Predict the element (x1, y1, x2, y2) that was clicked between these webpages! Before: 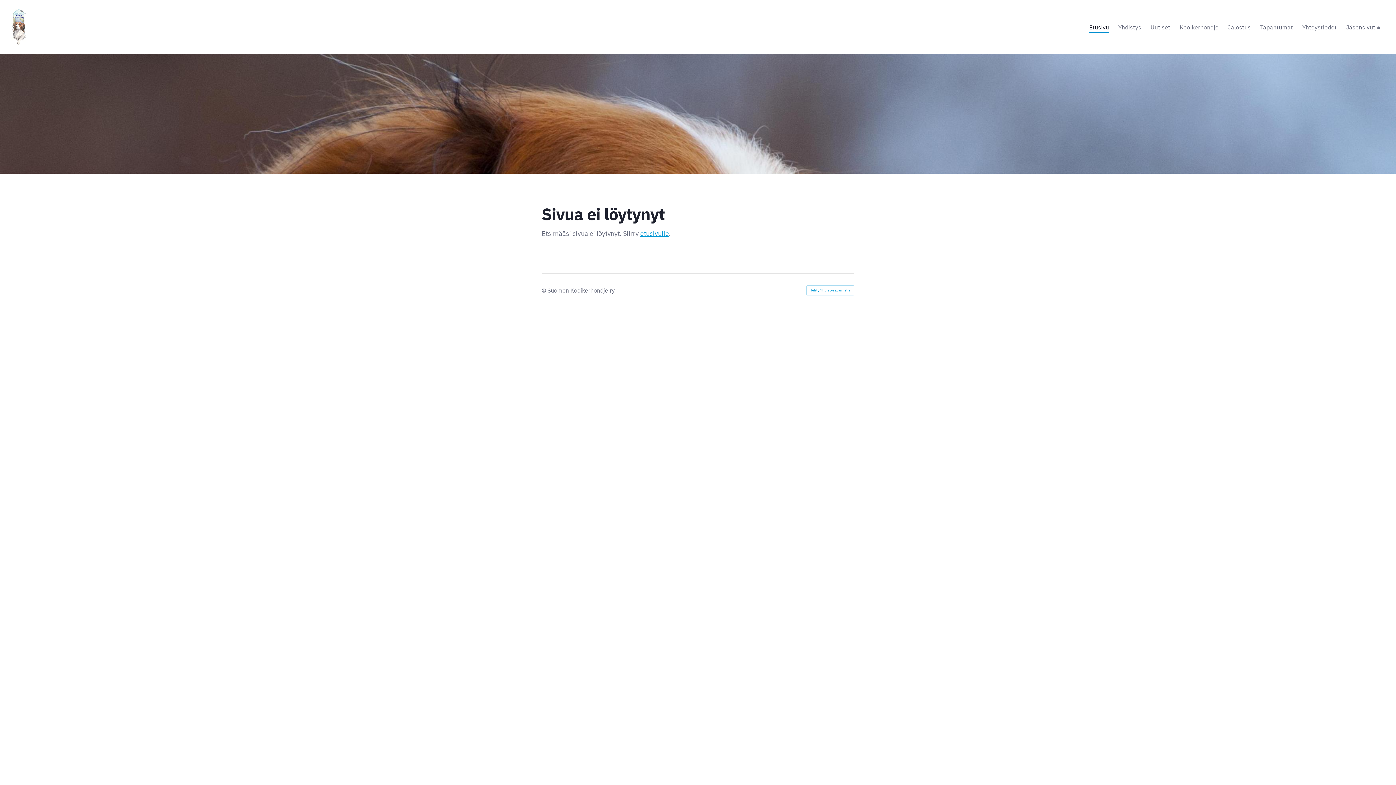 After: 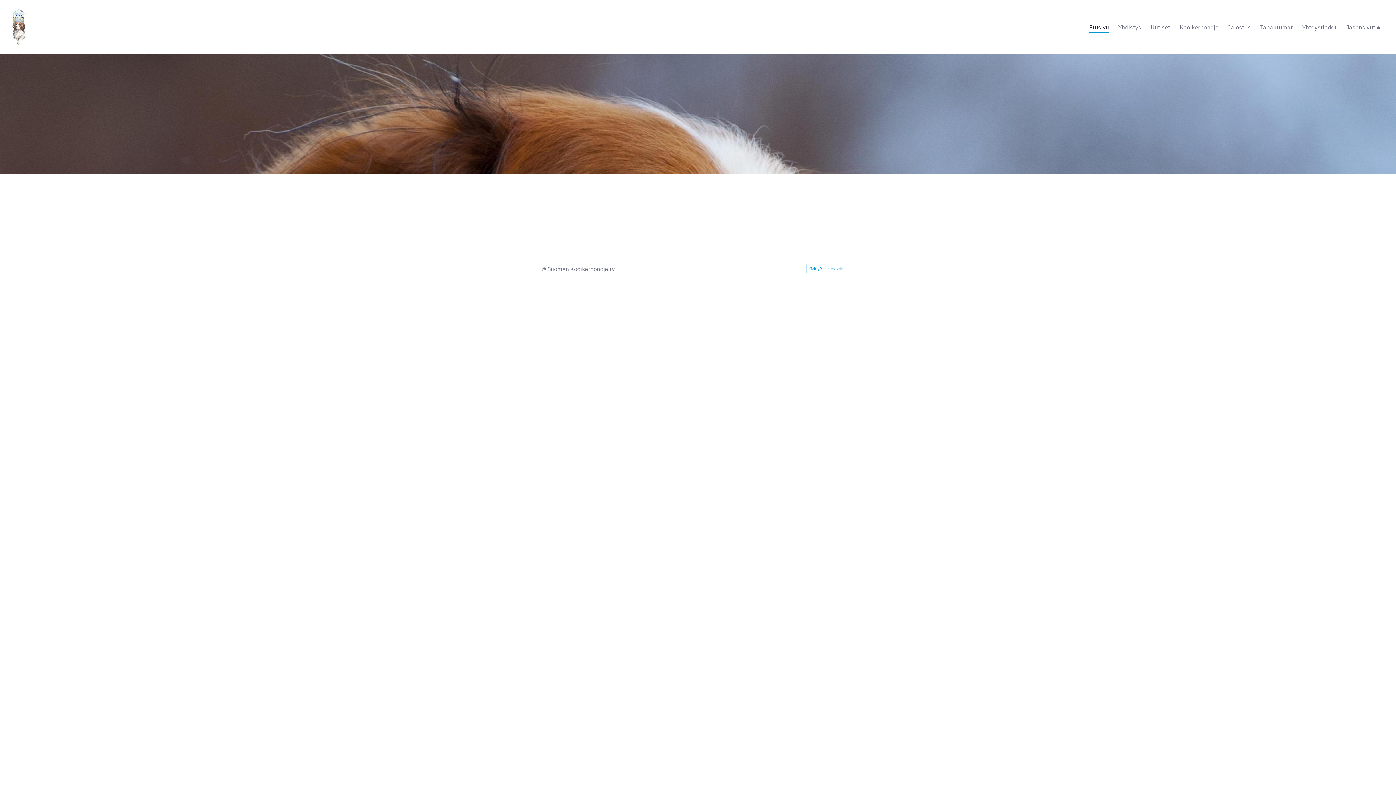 Action: label: Jäsensivut bbox: (1346, 21, 1380, 33)